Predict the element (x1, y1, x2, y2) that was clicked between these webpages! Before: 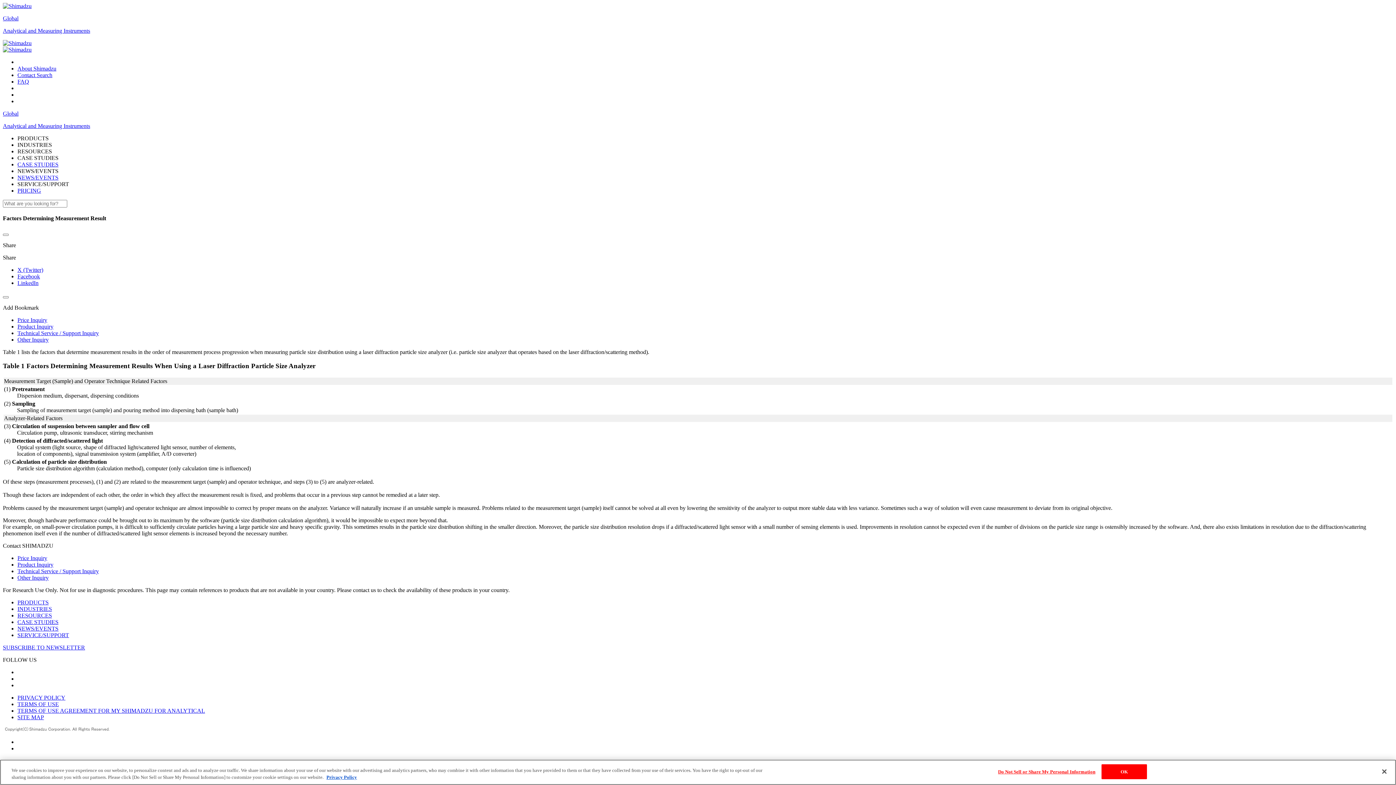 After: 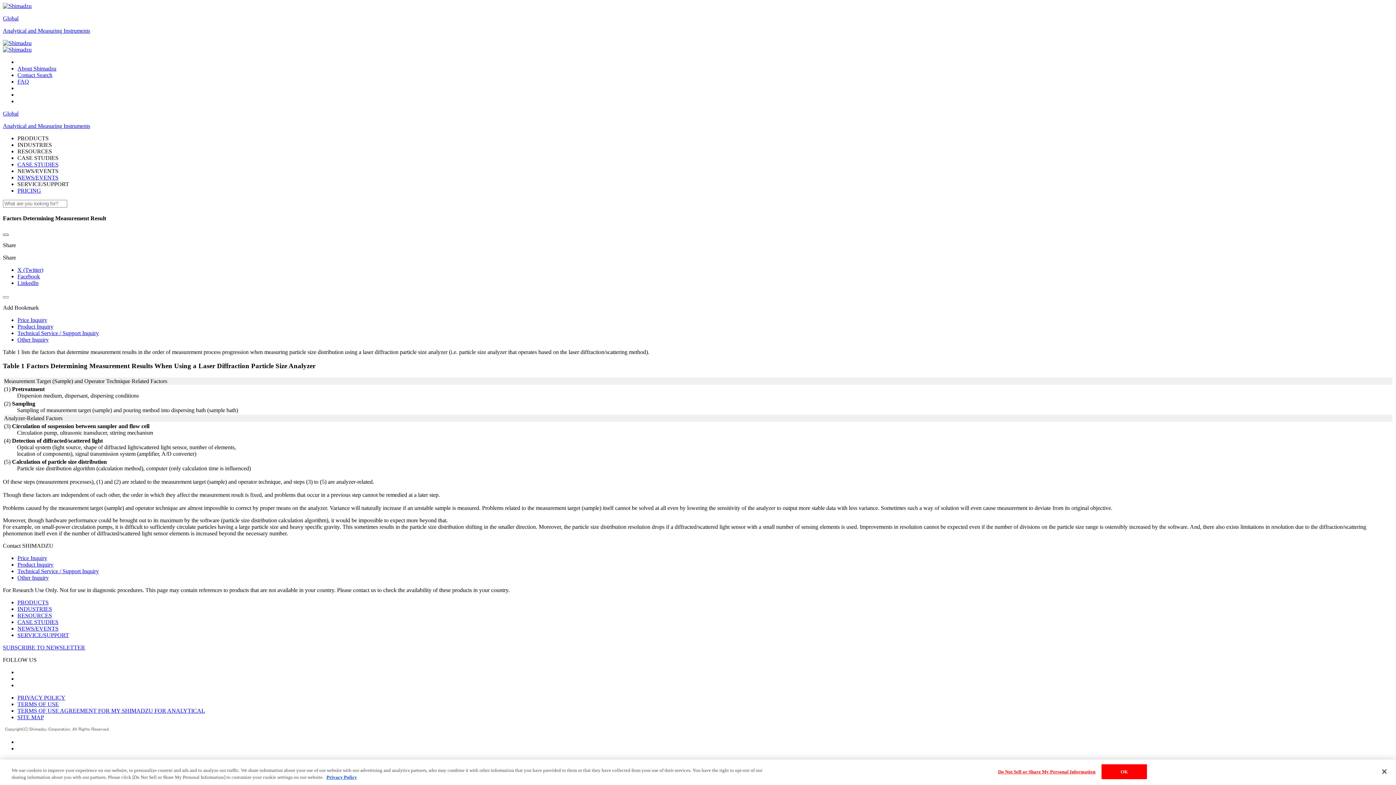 Action: bbox: (2, 233, 8, 235)